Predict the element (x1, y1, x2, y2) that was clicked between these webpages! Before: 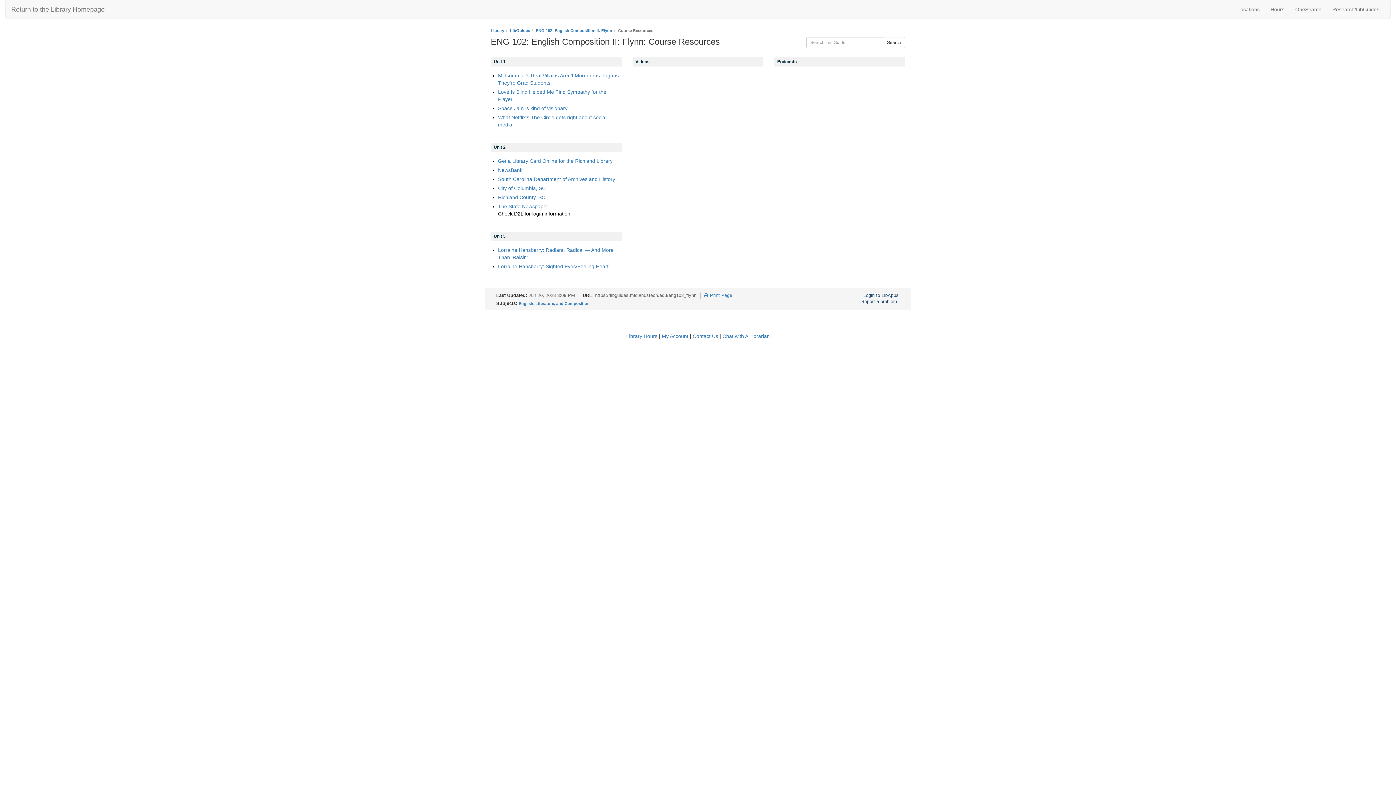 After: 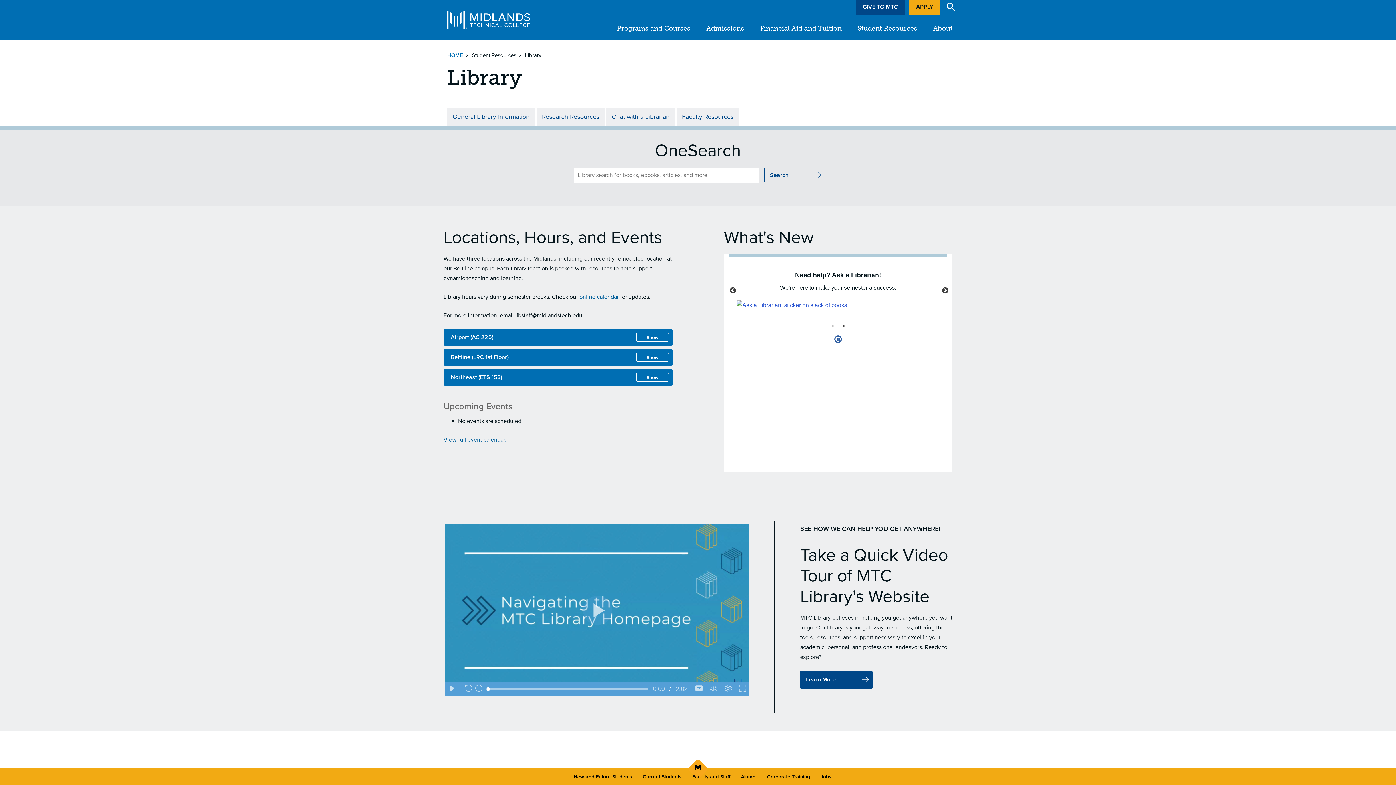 Action: label: Locations bbox: (1232, 0, 1265, 18)